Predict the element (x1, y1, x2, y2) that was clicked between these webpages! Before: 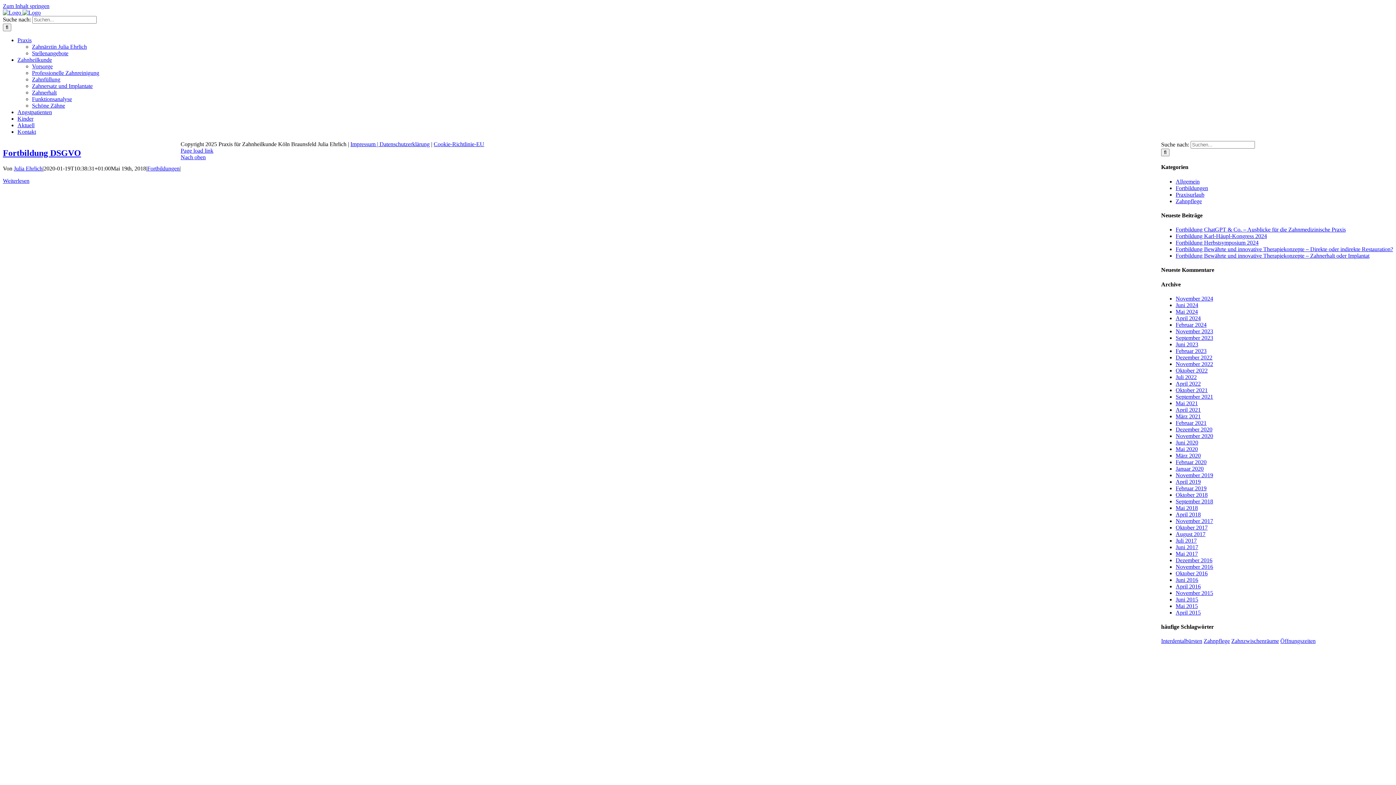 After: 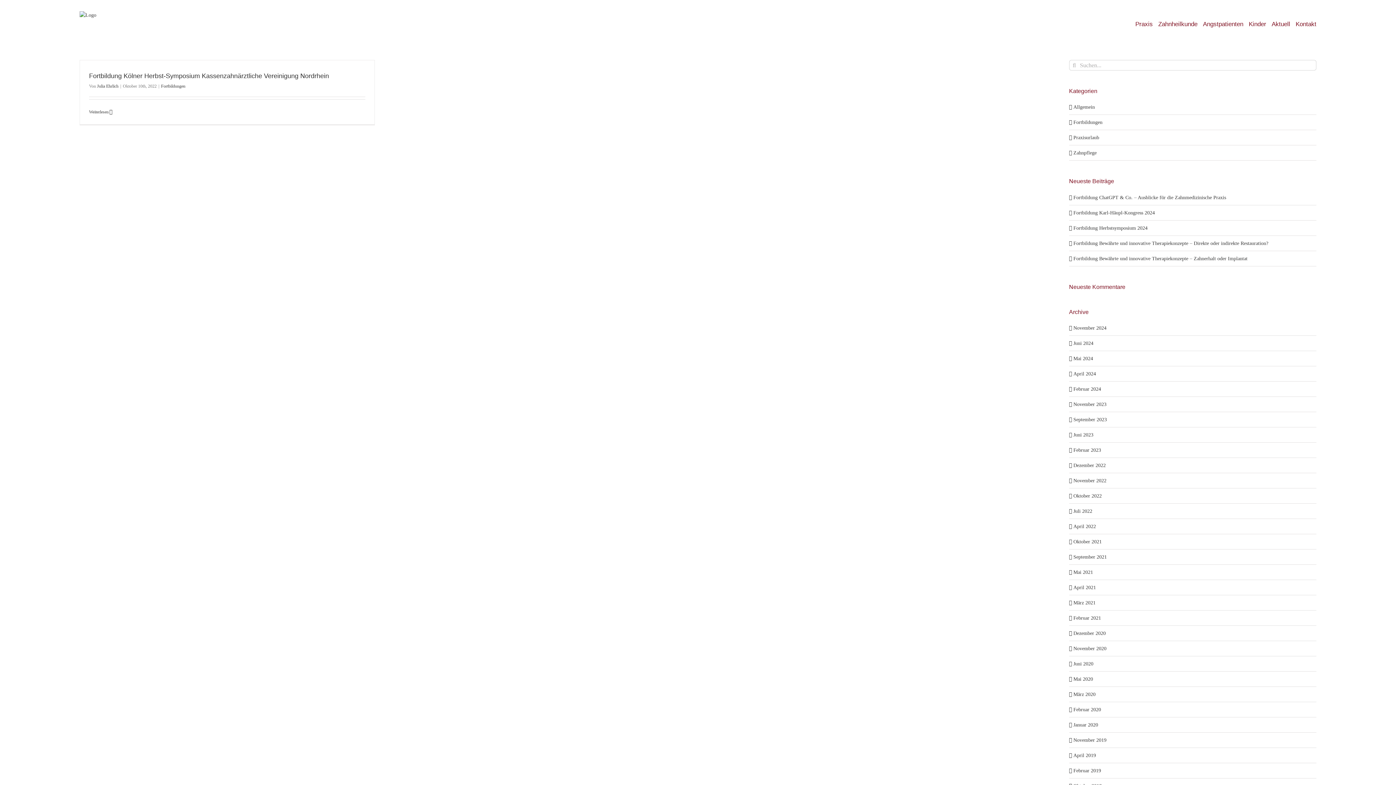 Action: label: Oktober 2022 bbox: (1176, 367, 1208, 373)